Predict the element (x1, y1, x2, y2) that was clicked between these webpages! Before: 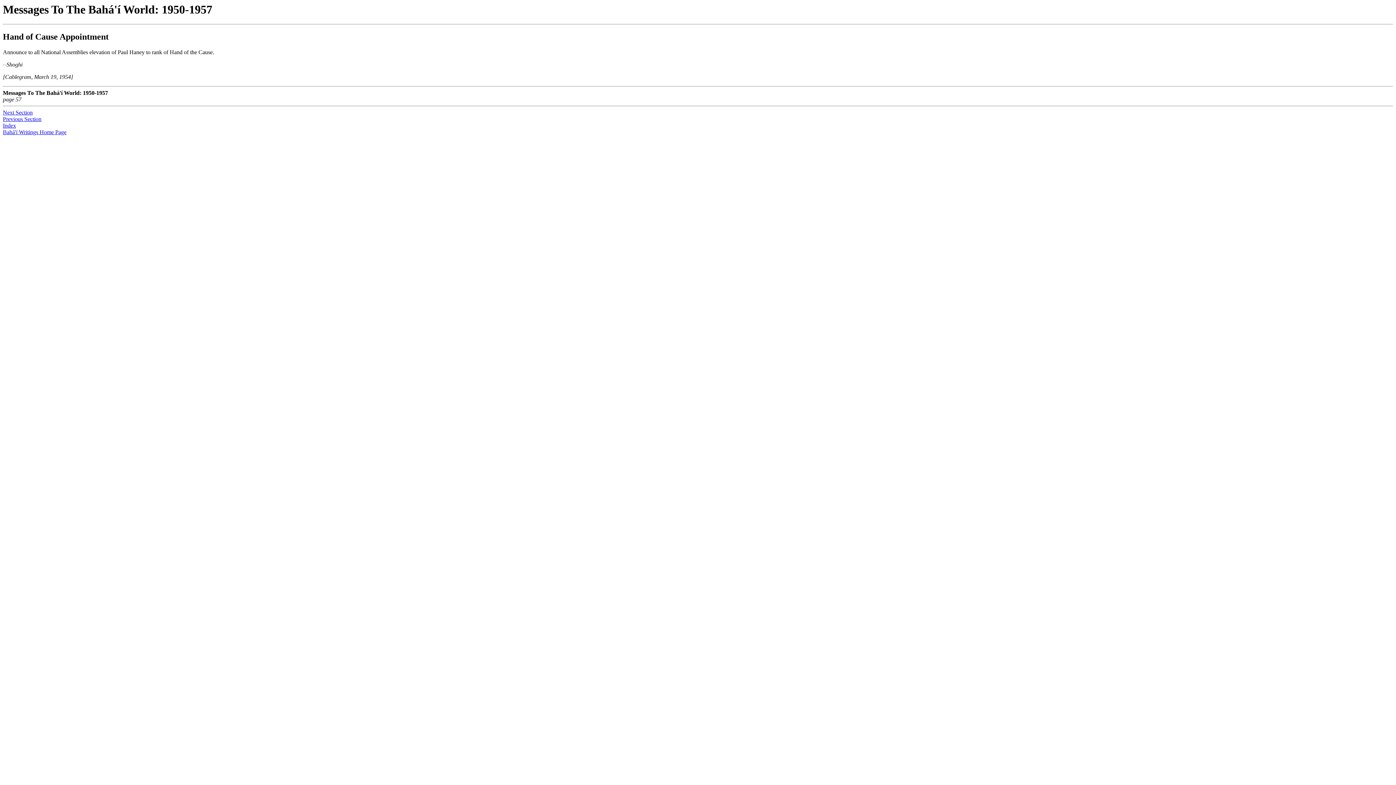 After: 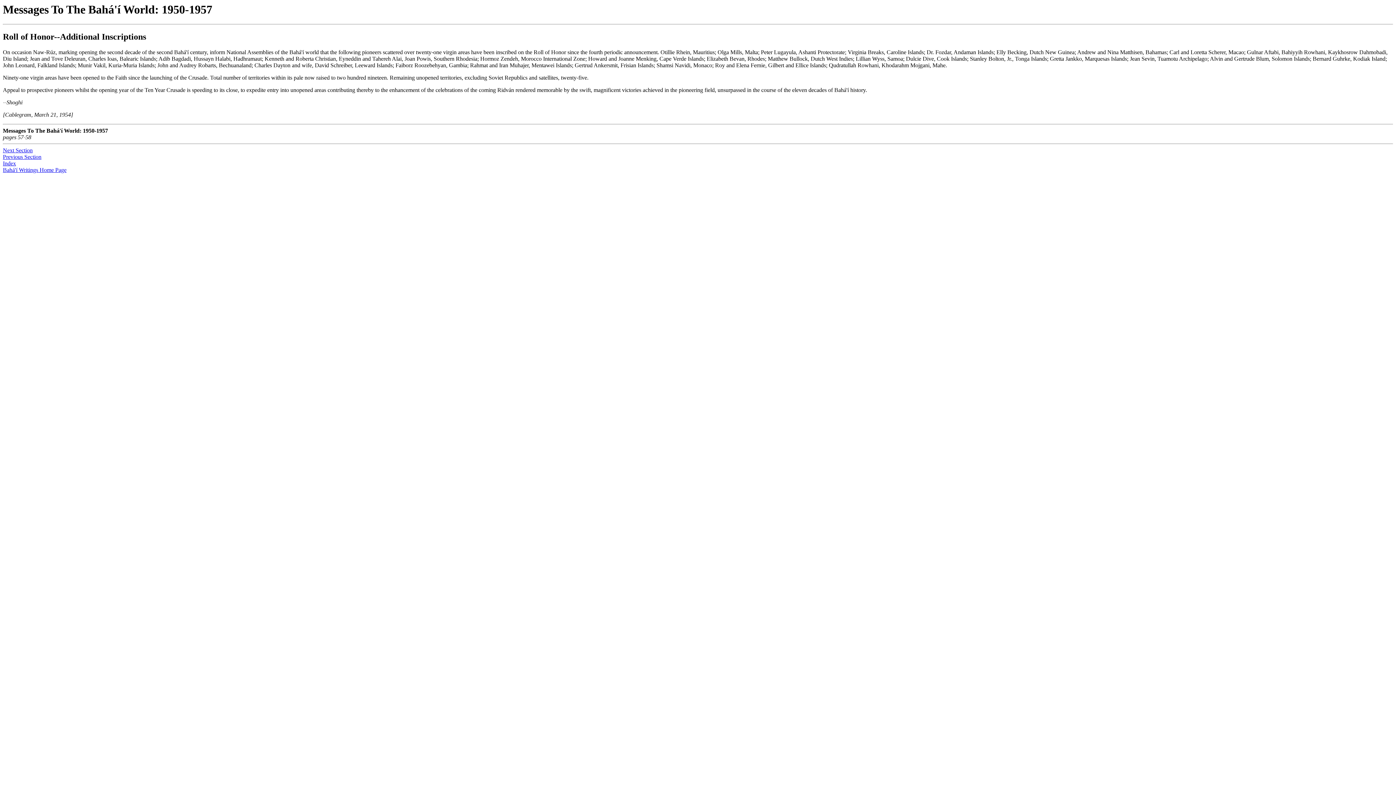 Action: bbox: (2, 109, 32, 115) label: Next Section